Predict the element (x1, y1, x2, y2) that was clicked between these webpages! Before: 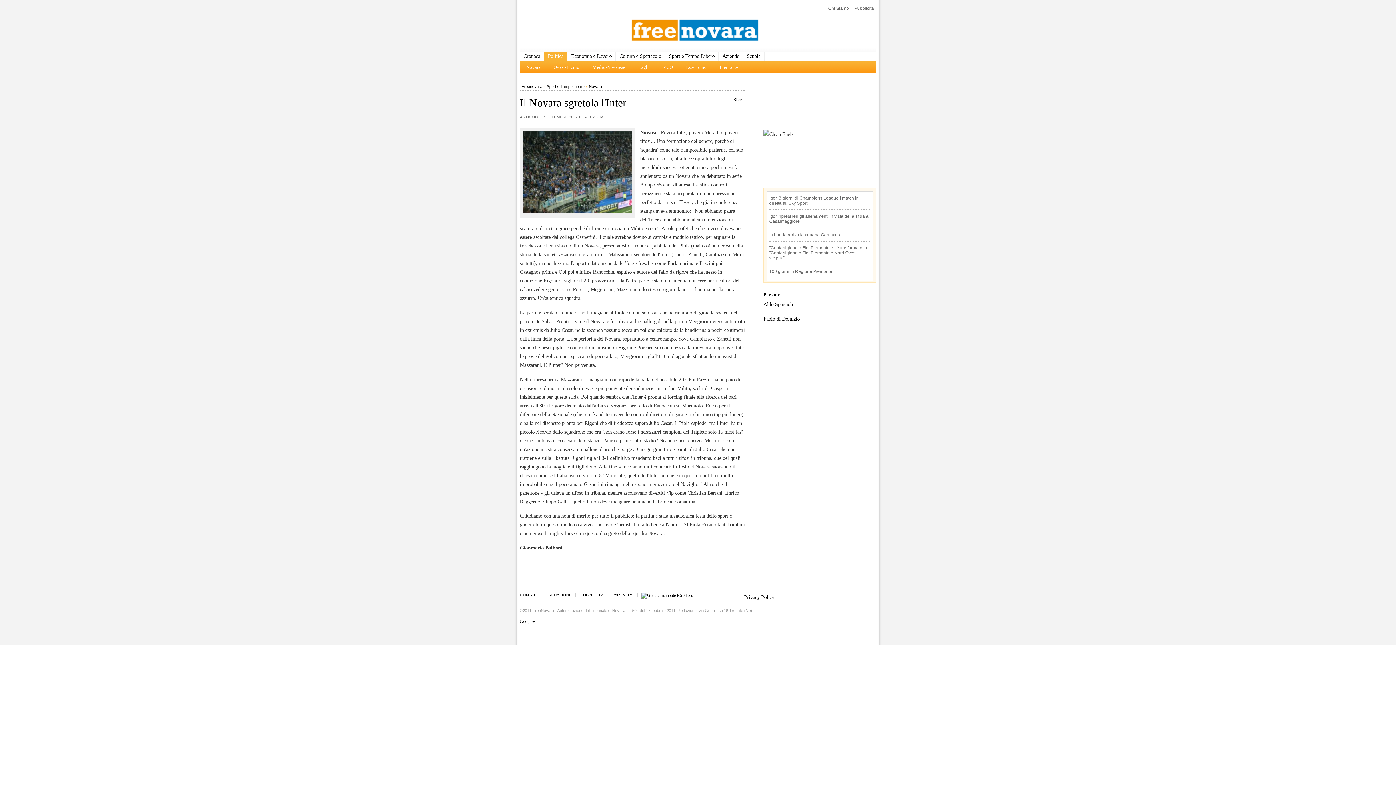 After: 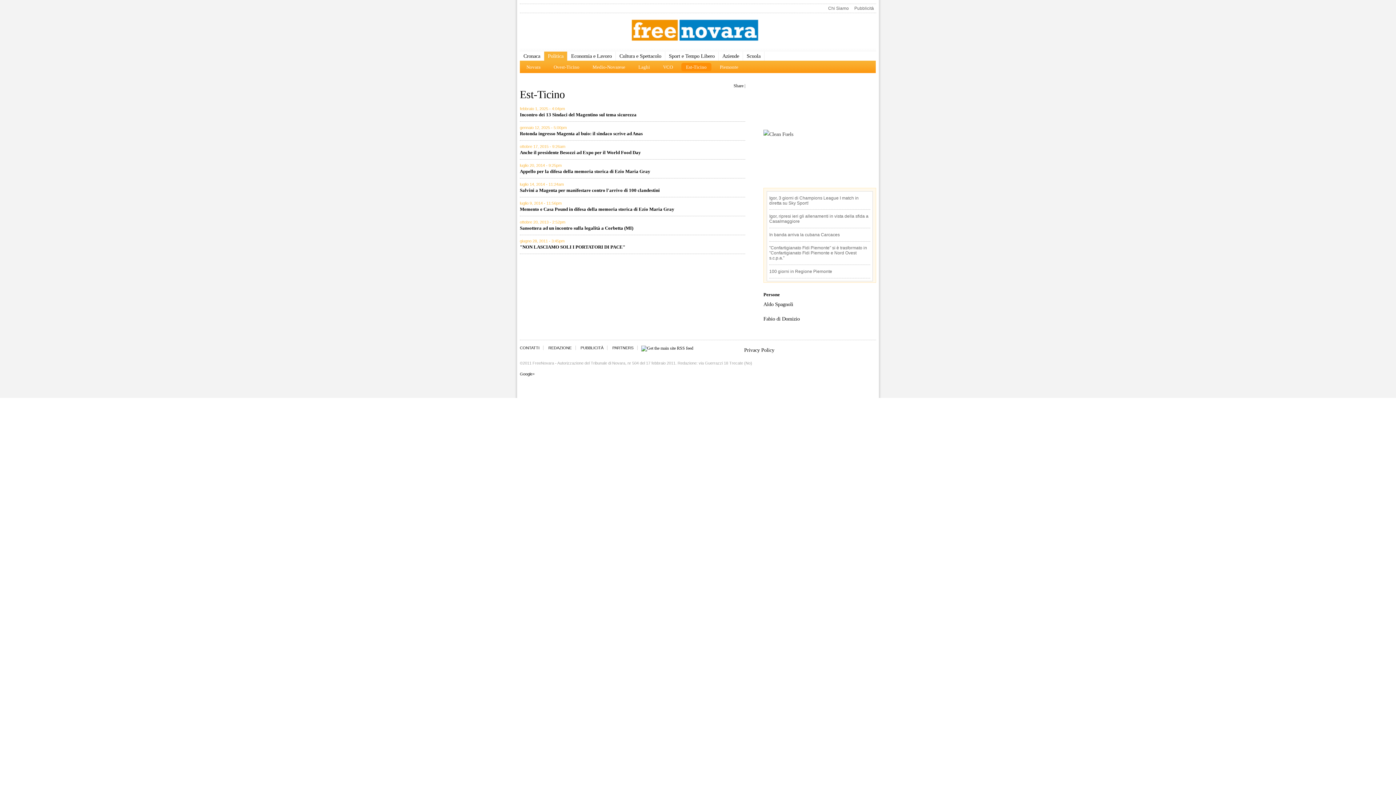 Action: bbox: (679, 60, 713, 73) label: Est-Ticino